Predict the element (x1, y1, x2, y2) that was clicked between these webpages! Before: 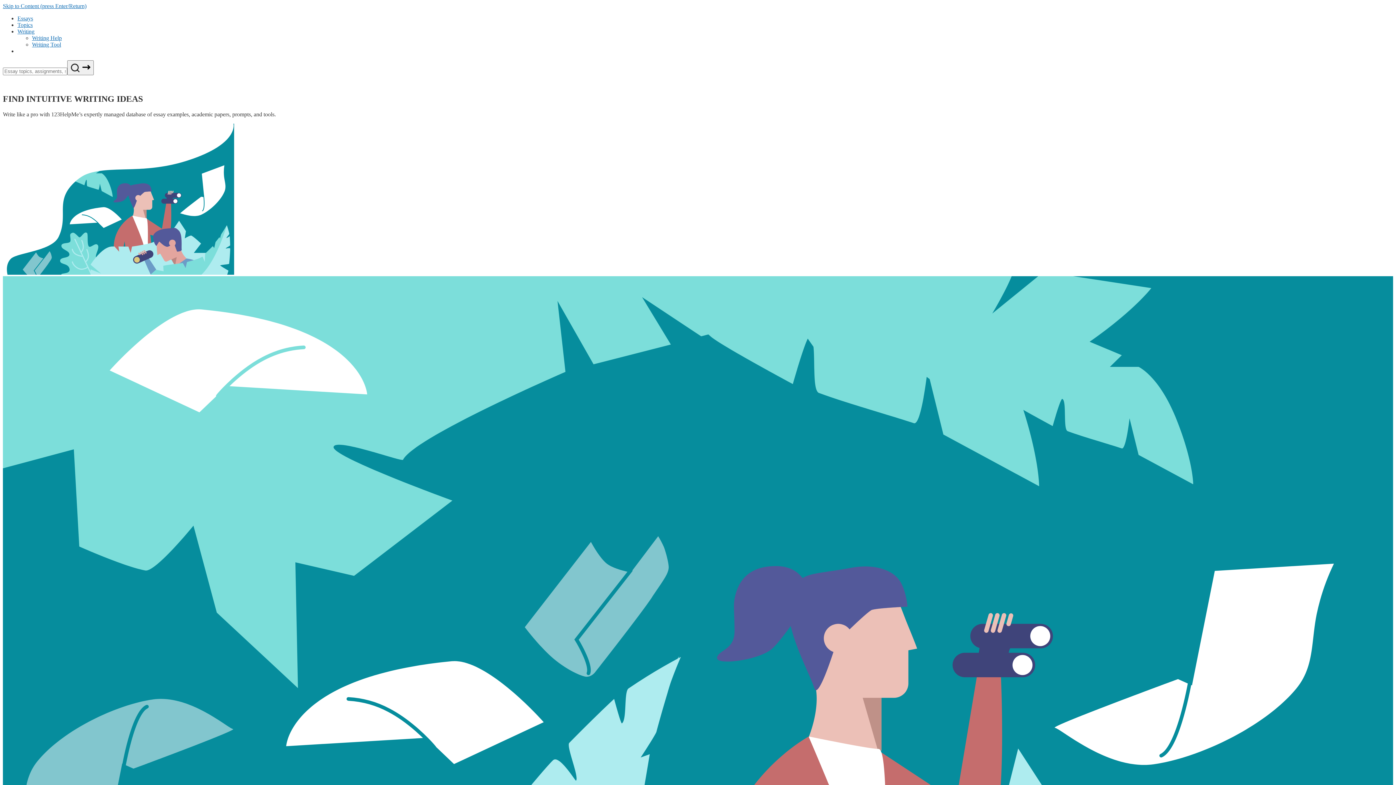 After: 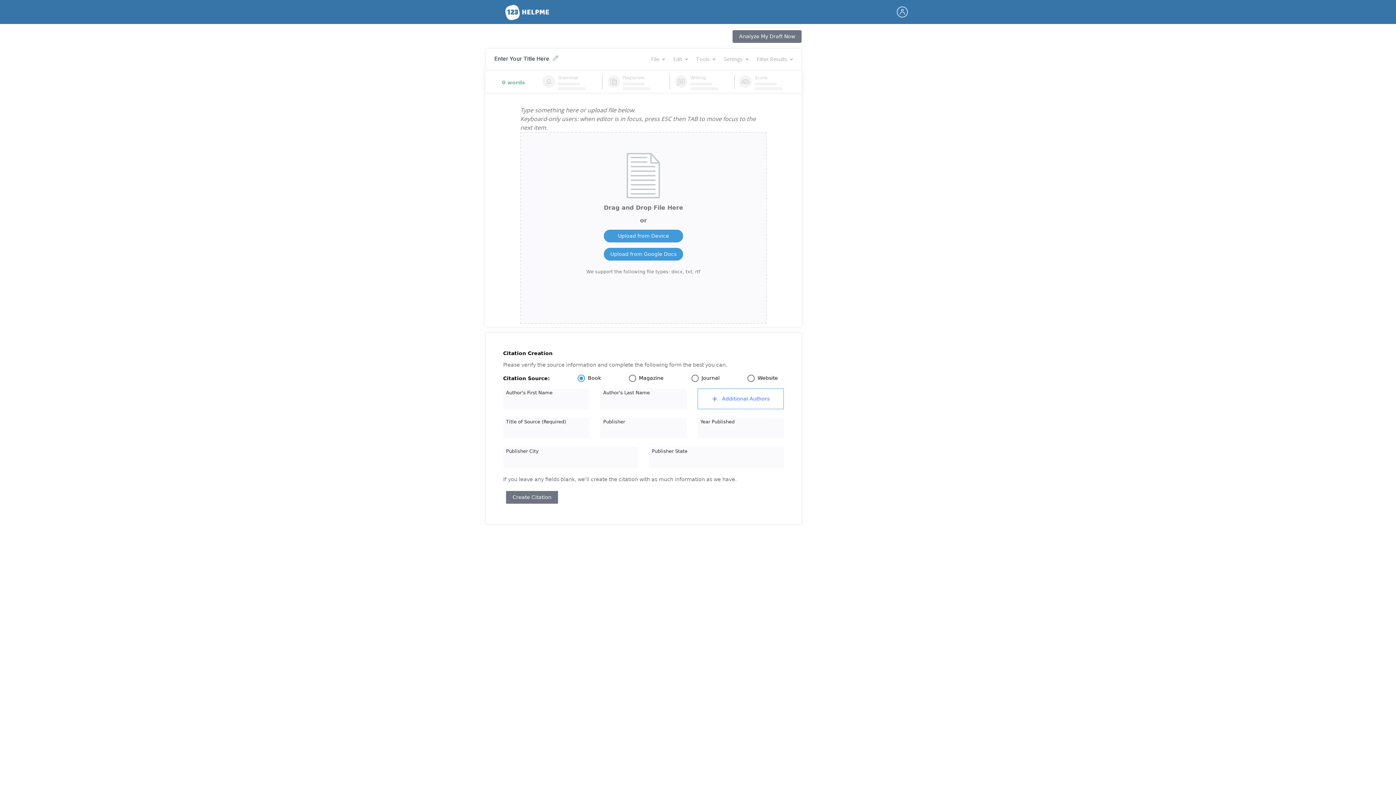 Action: bbox: (32, 41, 61, 47) label: Writing Tool